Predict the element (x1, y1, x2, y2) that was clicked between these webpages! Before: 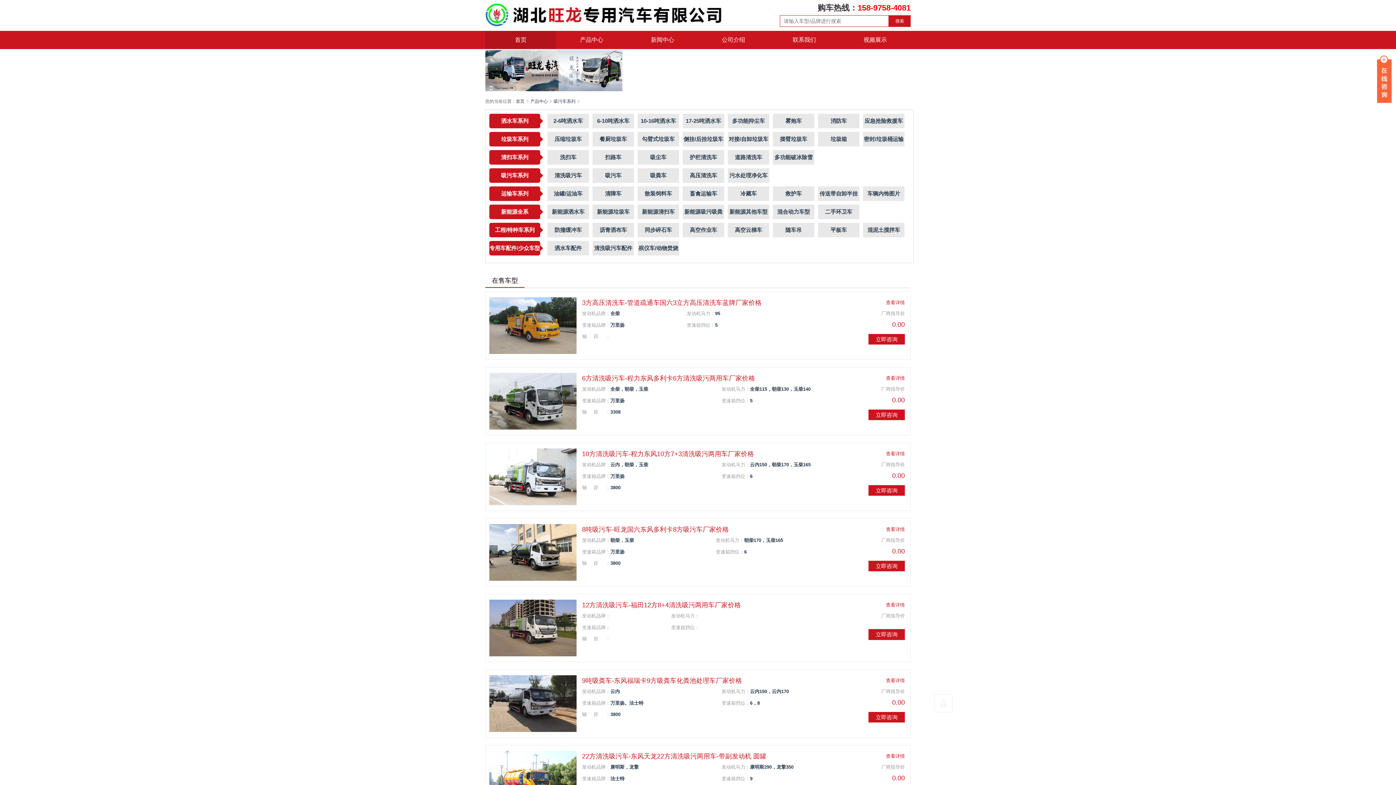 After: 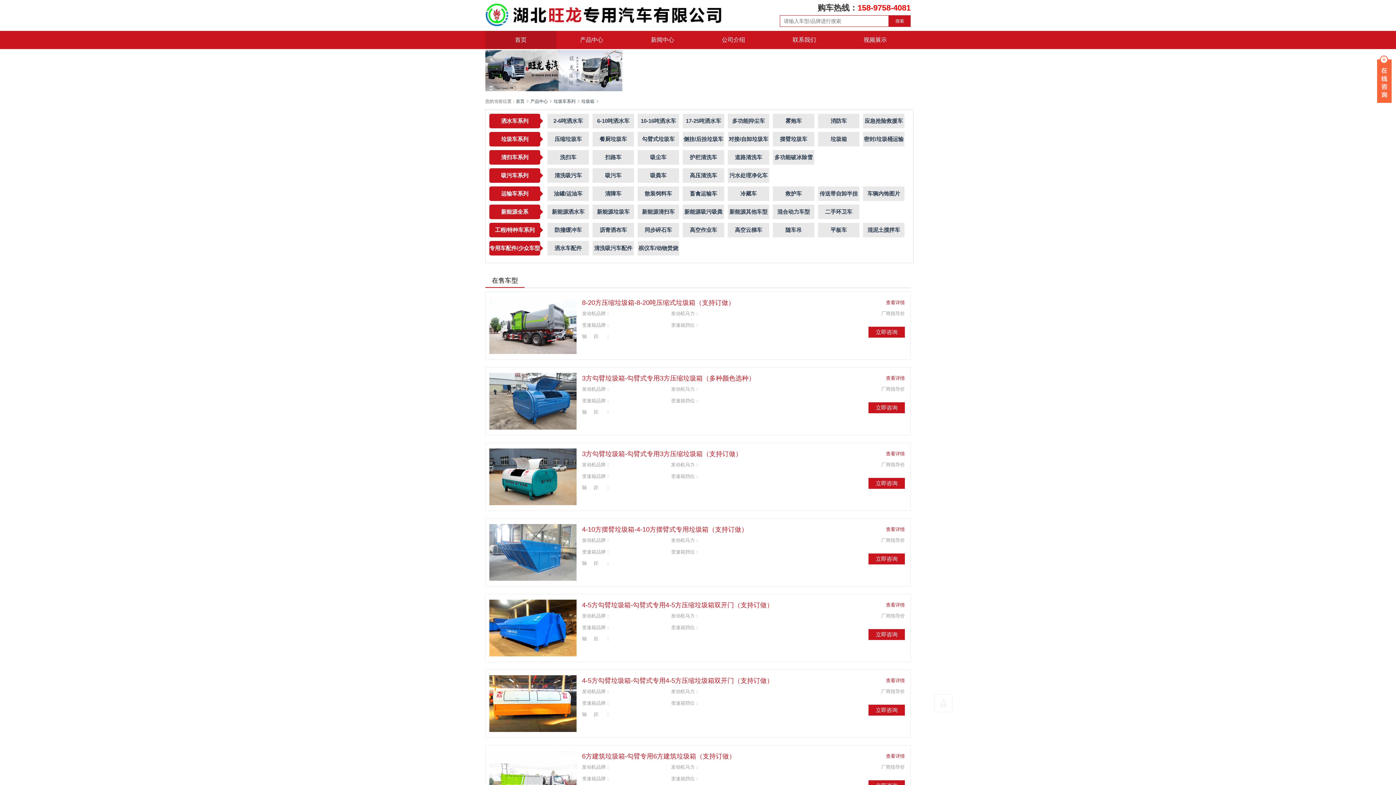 Action: bbox: (830, 136, 847, 142) label: 垃圾箱